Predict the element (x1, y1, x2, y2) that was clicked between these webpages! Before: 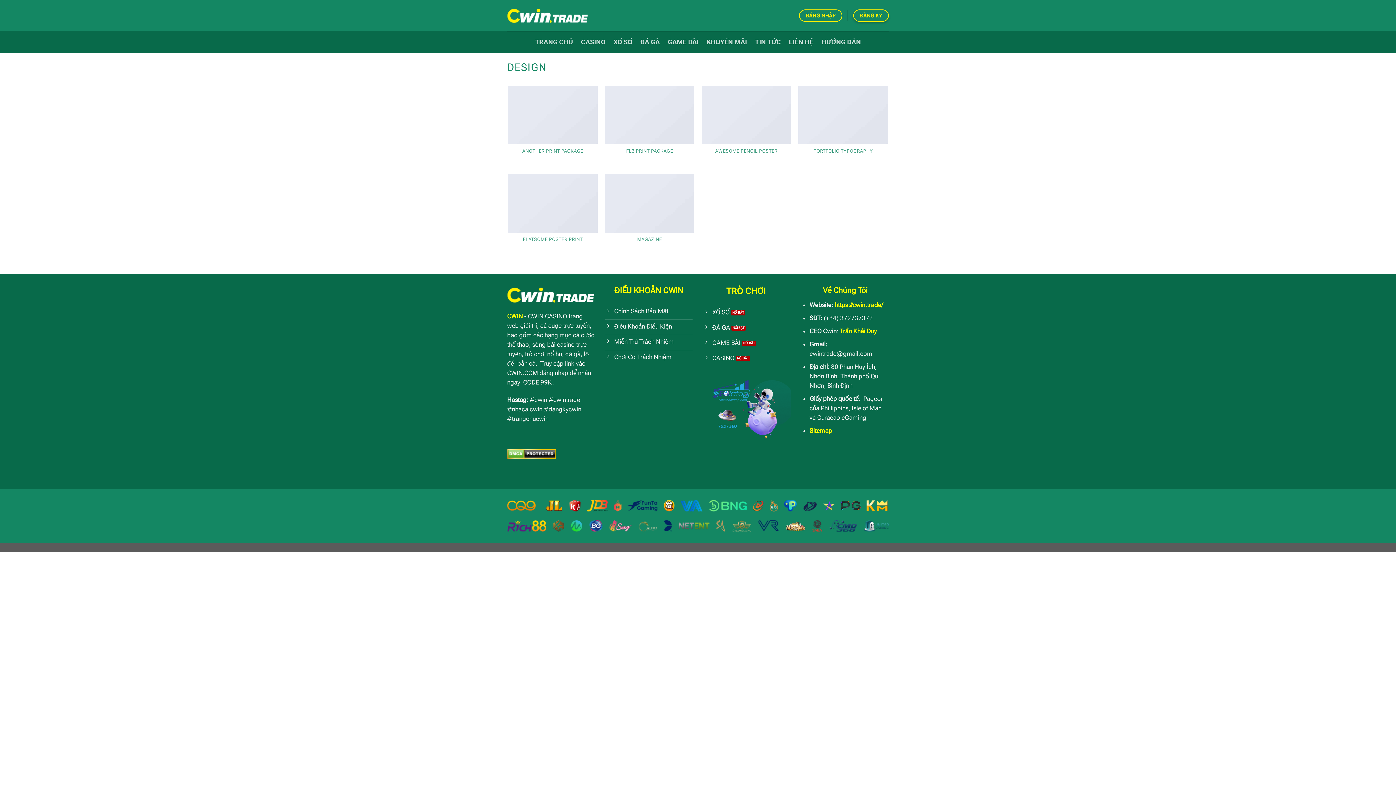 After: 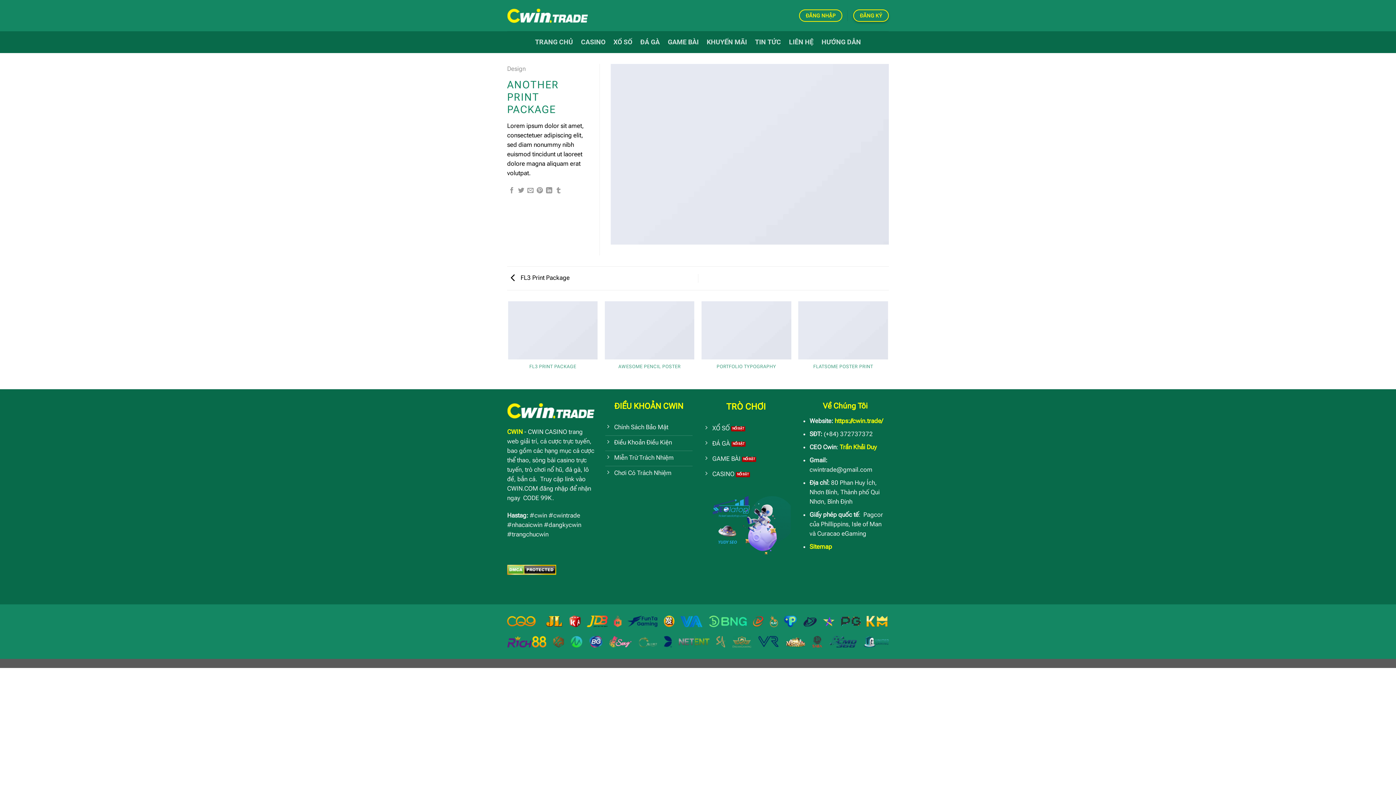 Action: bbox: (508, 85, 597, 167) label: ANOTHER PRINT PACKAGE

DESIGN